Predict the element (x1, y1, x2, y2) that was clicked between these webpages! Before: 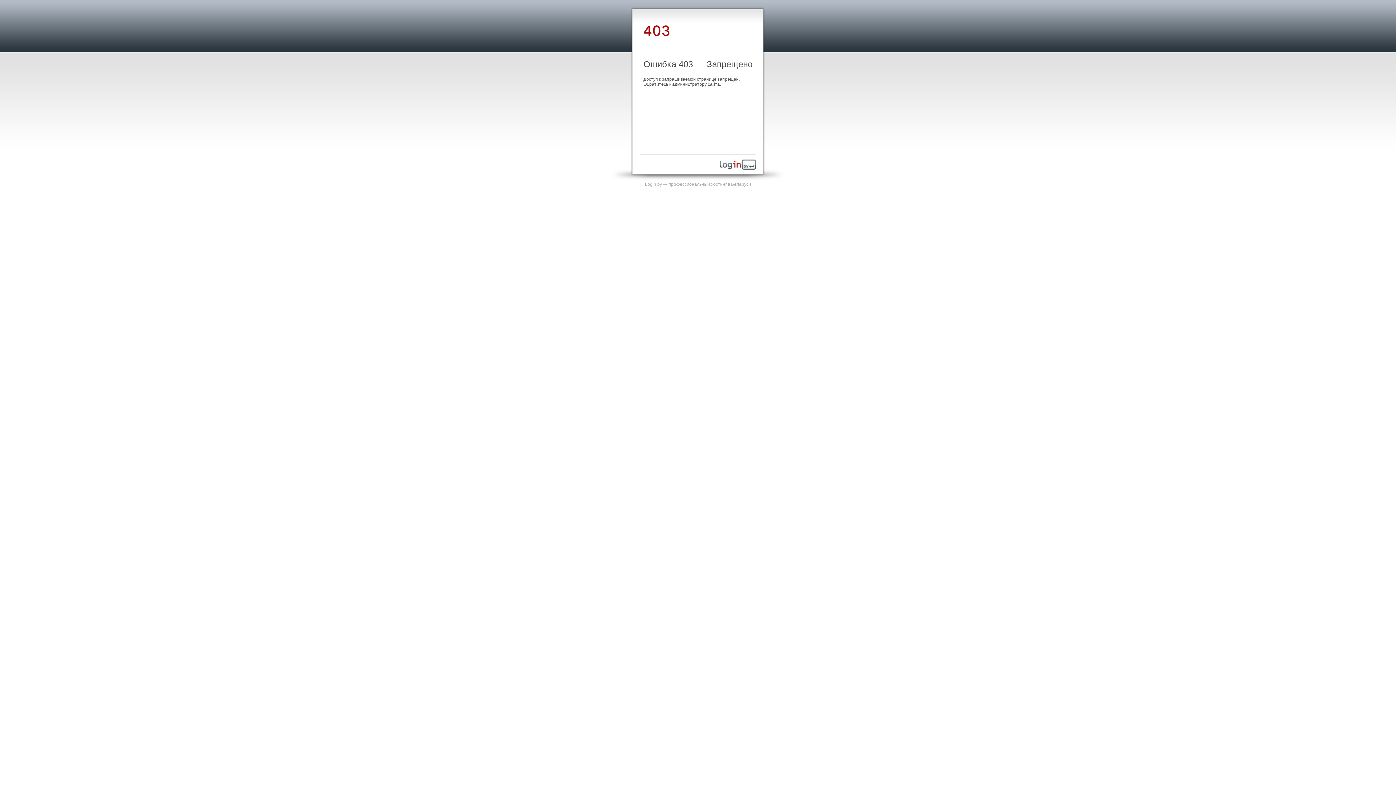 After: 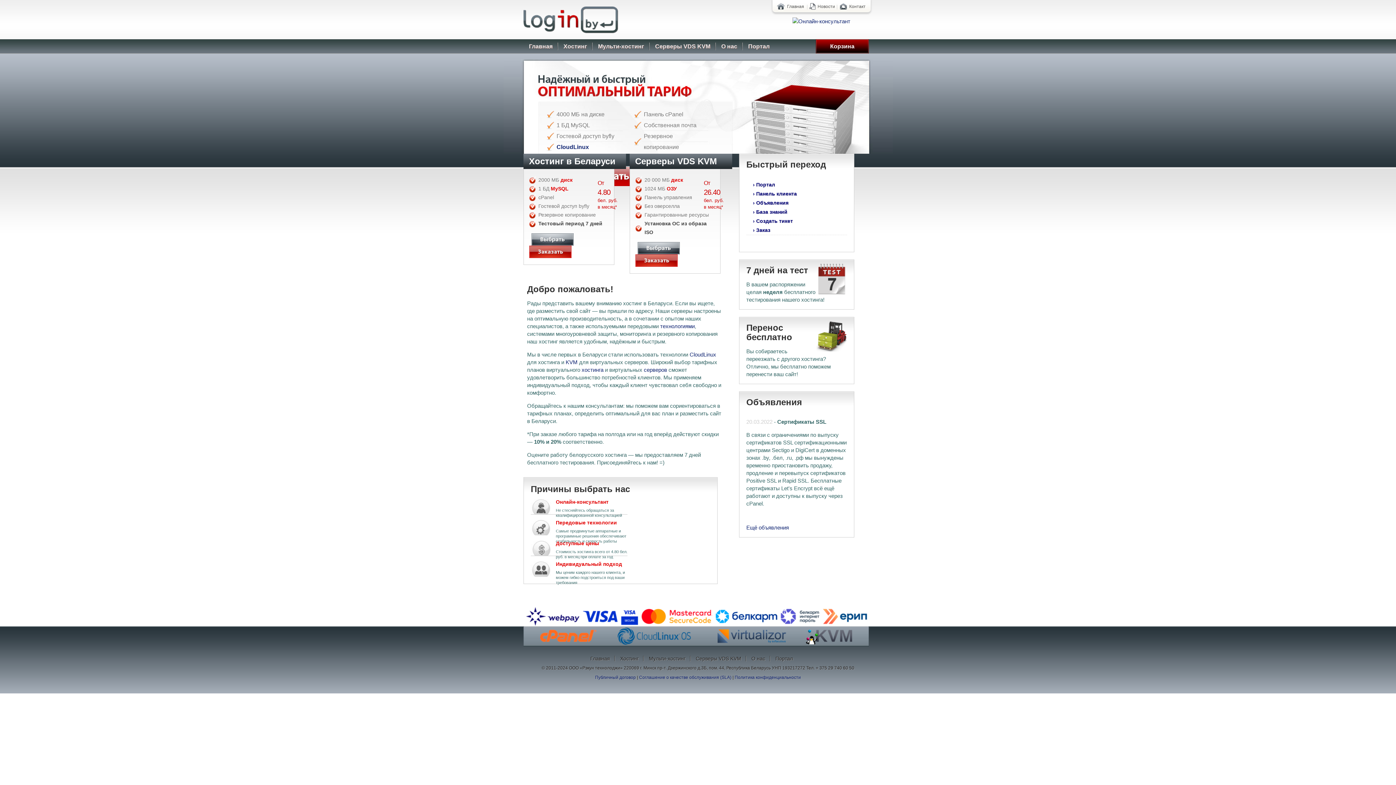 Action: label: Login.by — профессиональный хостинг в Беларуси bbox: (645, 181, 751, 186)